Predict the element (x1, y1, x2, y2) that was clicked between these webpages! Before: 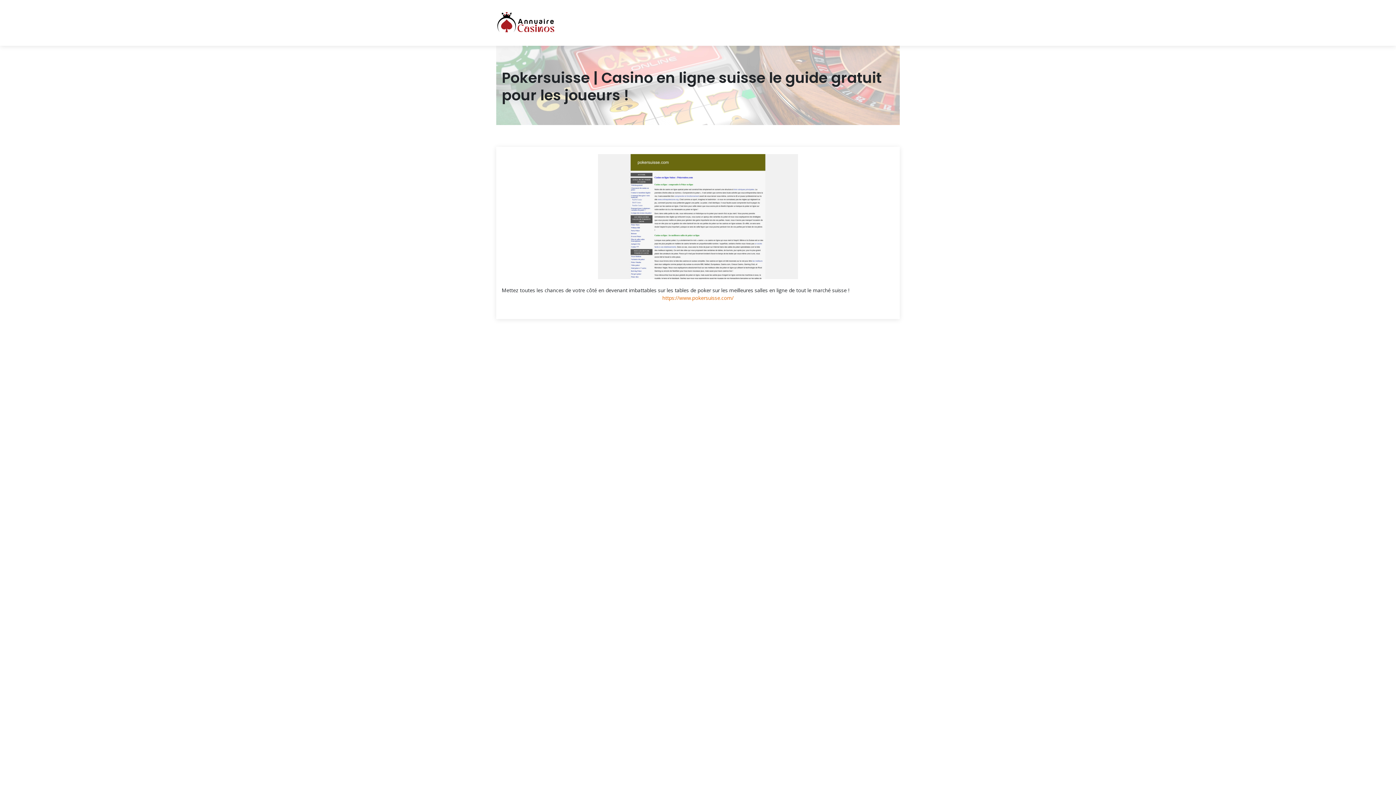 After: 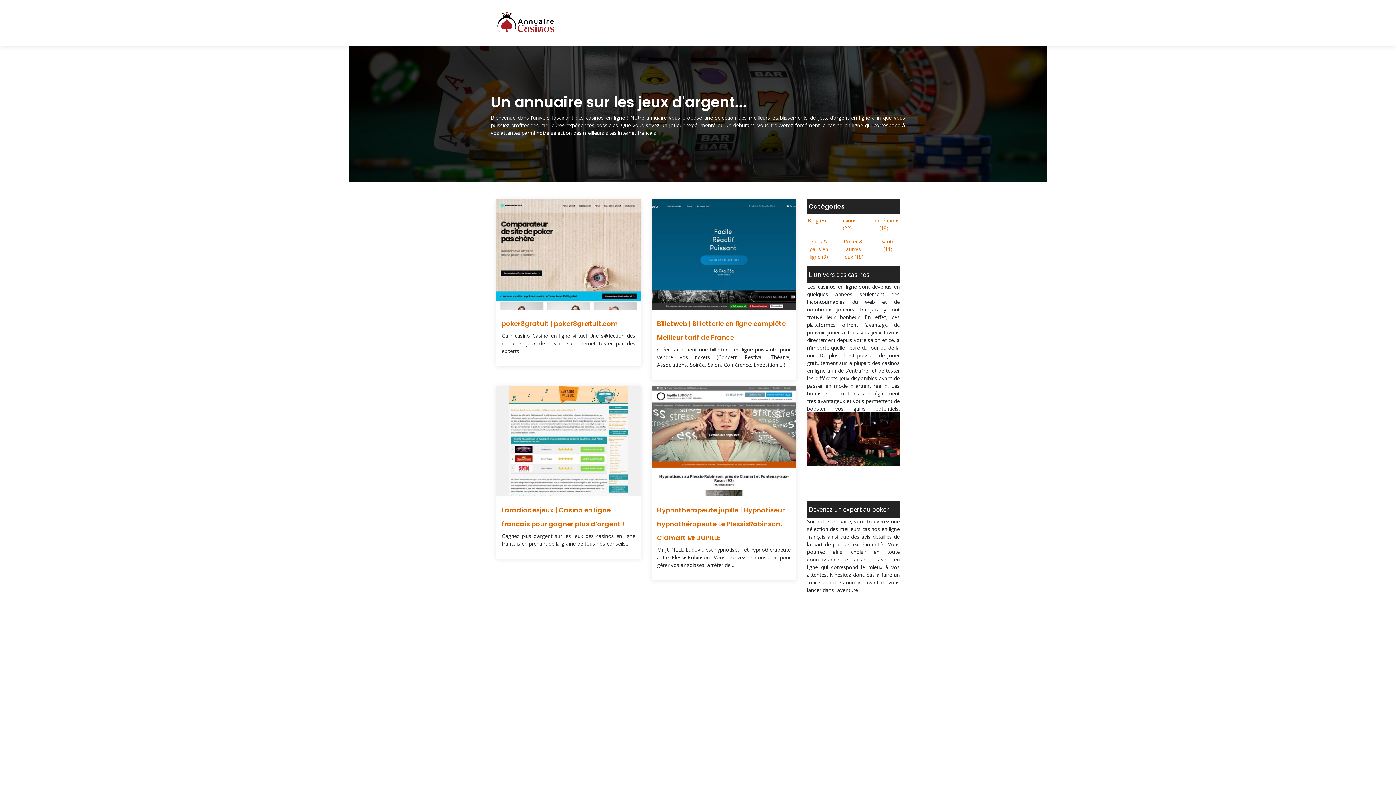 Action: bbox: (496, 10, 556, 35)